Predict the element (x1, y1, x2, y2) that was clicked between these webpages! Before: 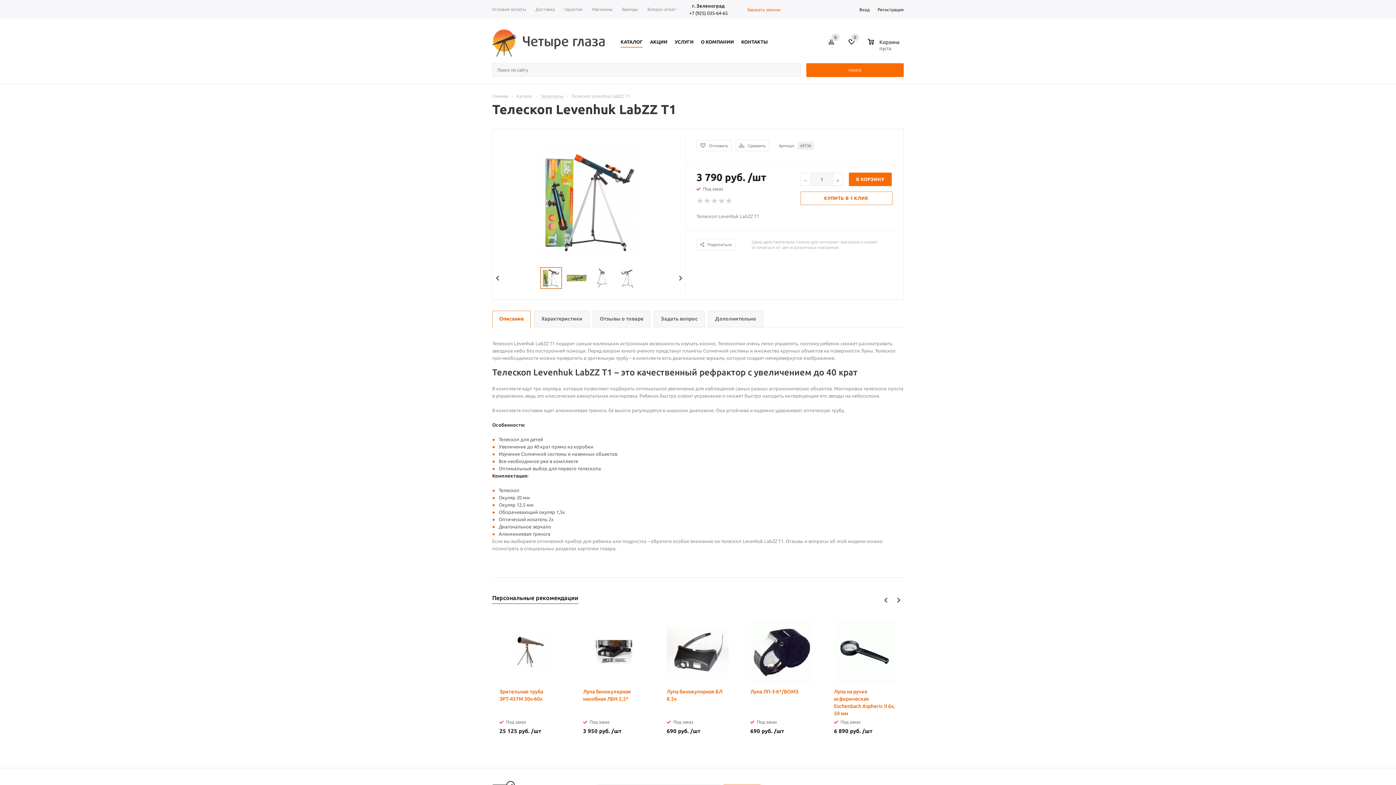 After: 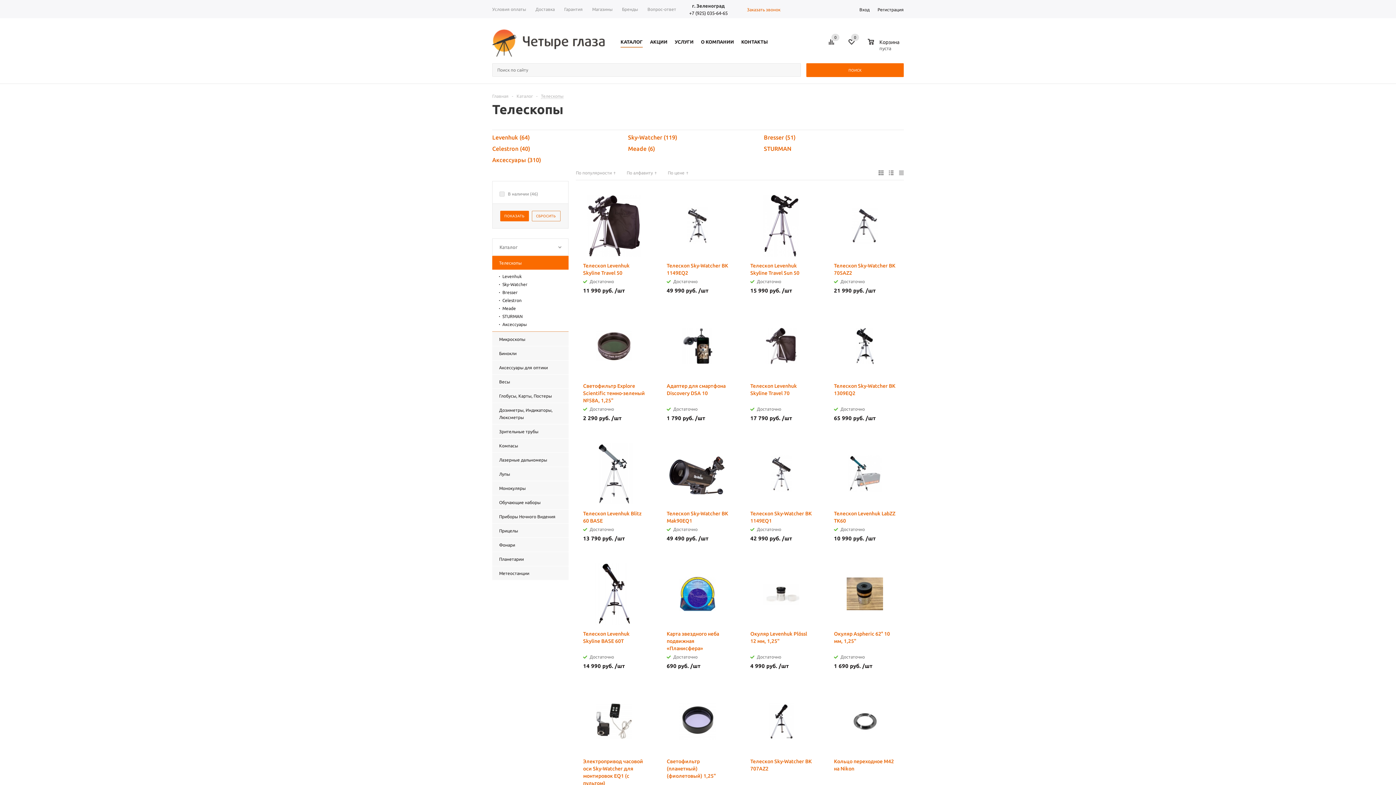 Action: bbox: (541, 93, 563, 98) label: Телескопы